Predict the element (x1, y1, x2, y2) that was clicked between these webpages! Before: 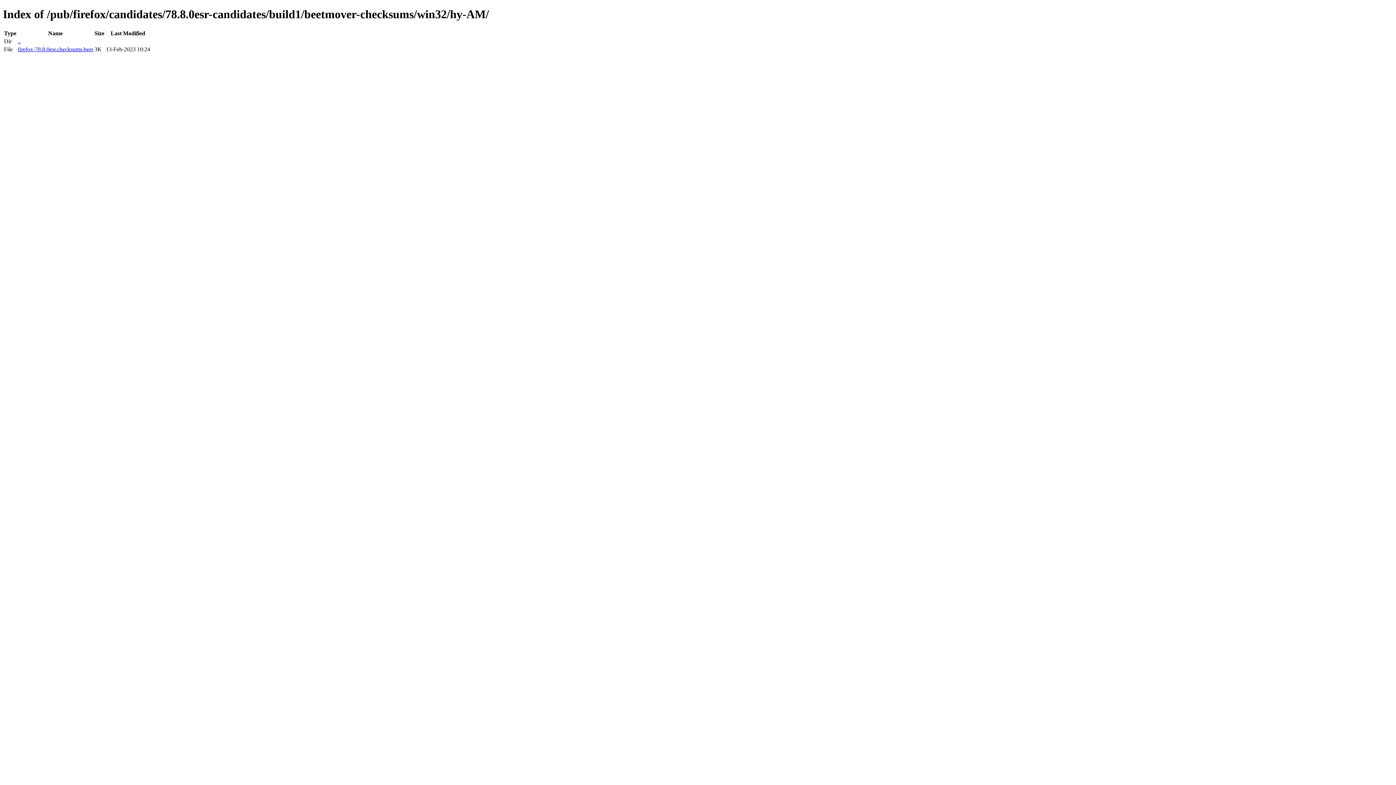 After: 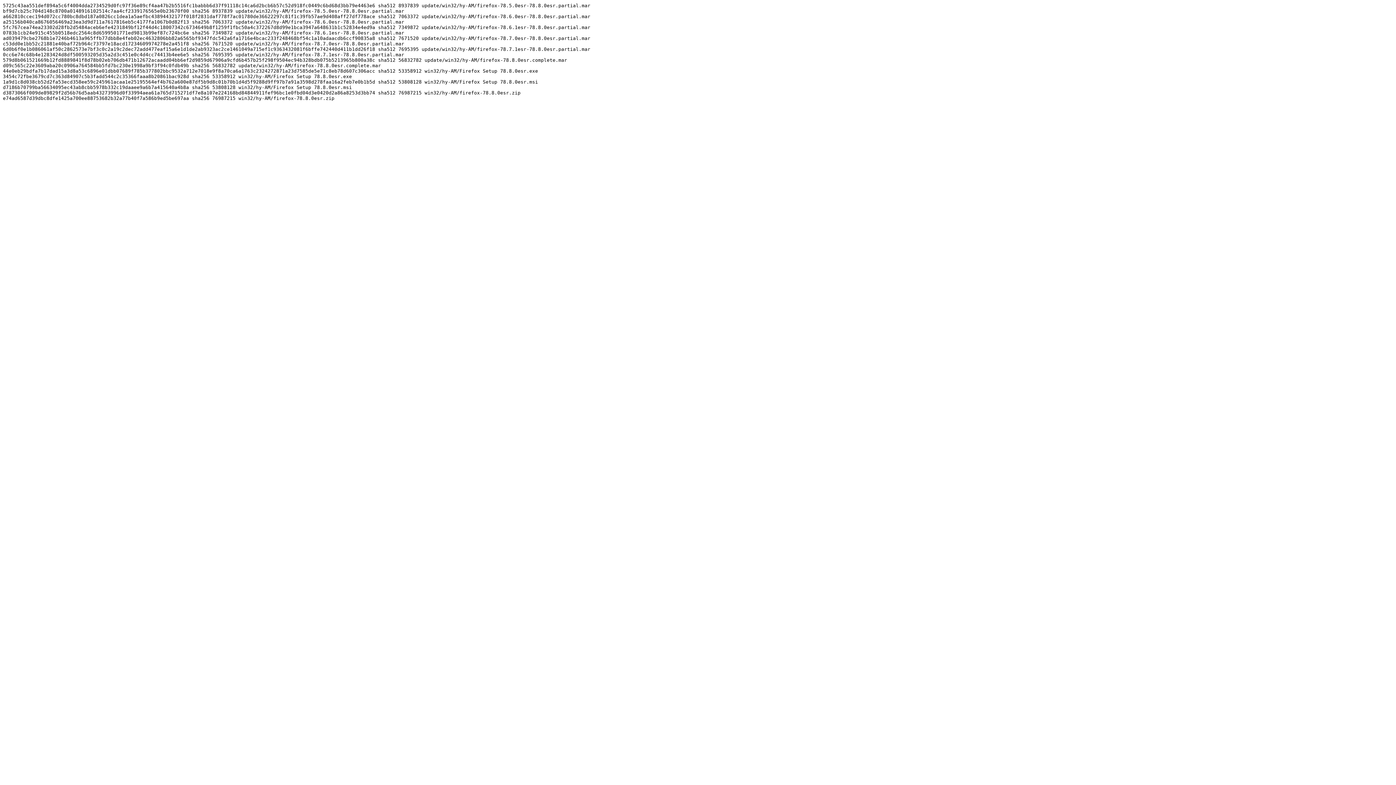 Action: bbox: (17, 46, 93, 52) label: firefox-78.8.0esr.checksums.beet